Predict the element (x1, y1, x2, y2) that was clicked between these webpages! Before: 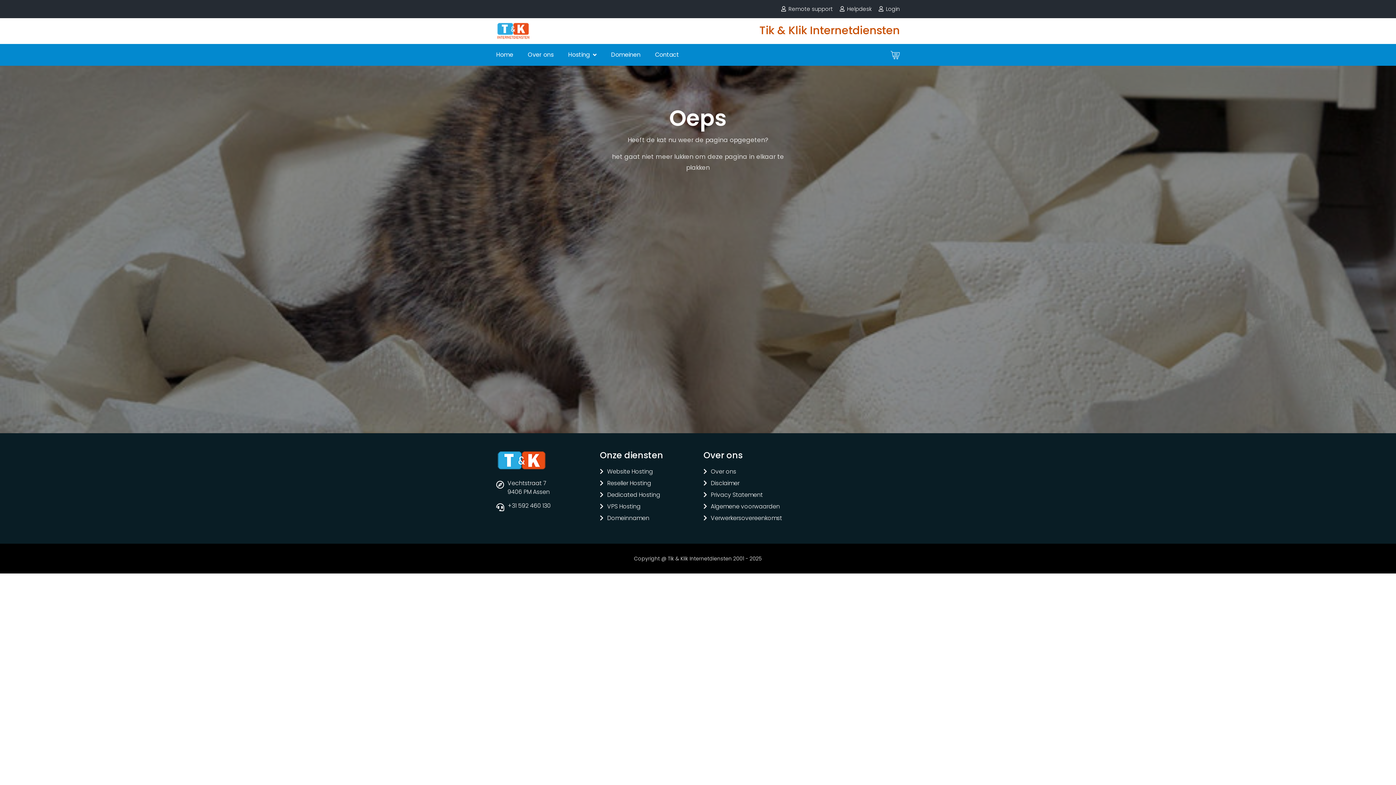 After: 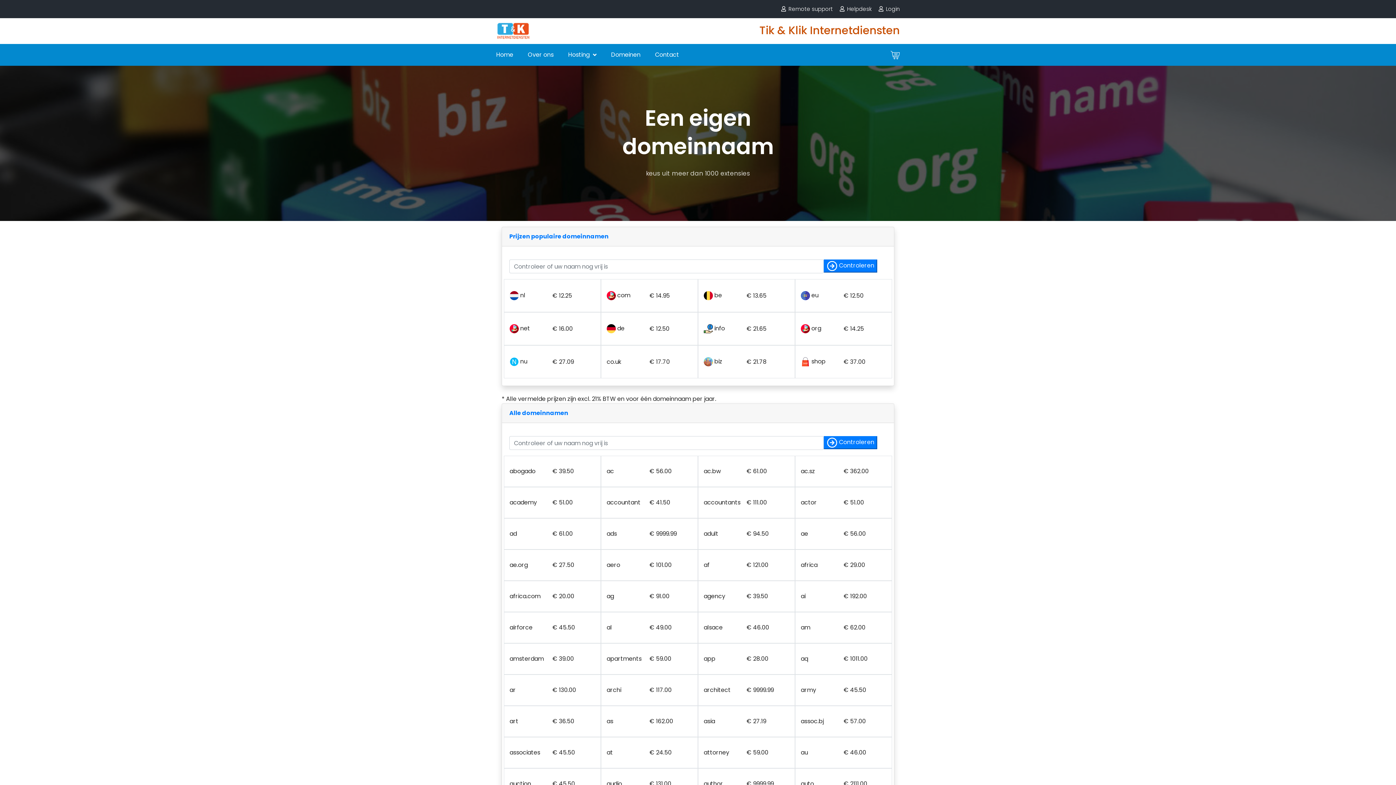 Action: bbox: (604, 44, 648, 65) label: Domeinen